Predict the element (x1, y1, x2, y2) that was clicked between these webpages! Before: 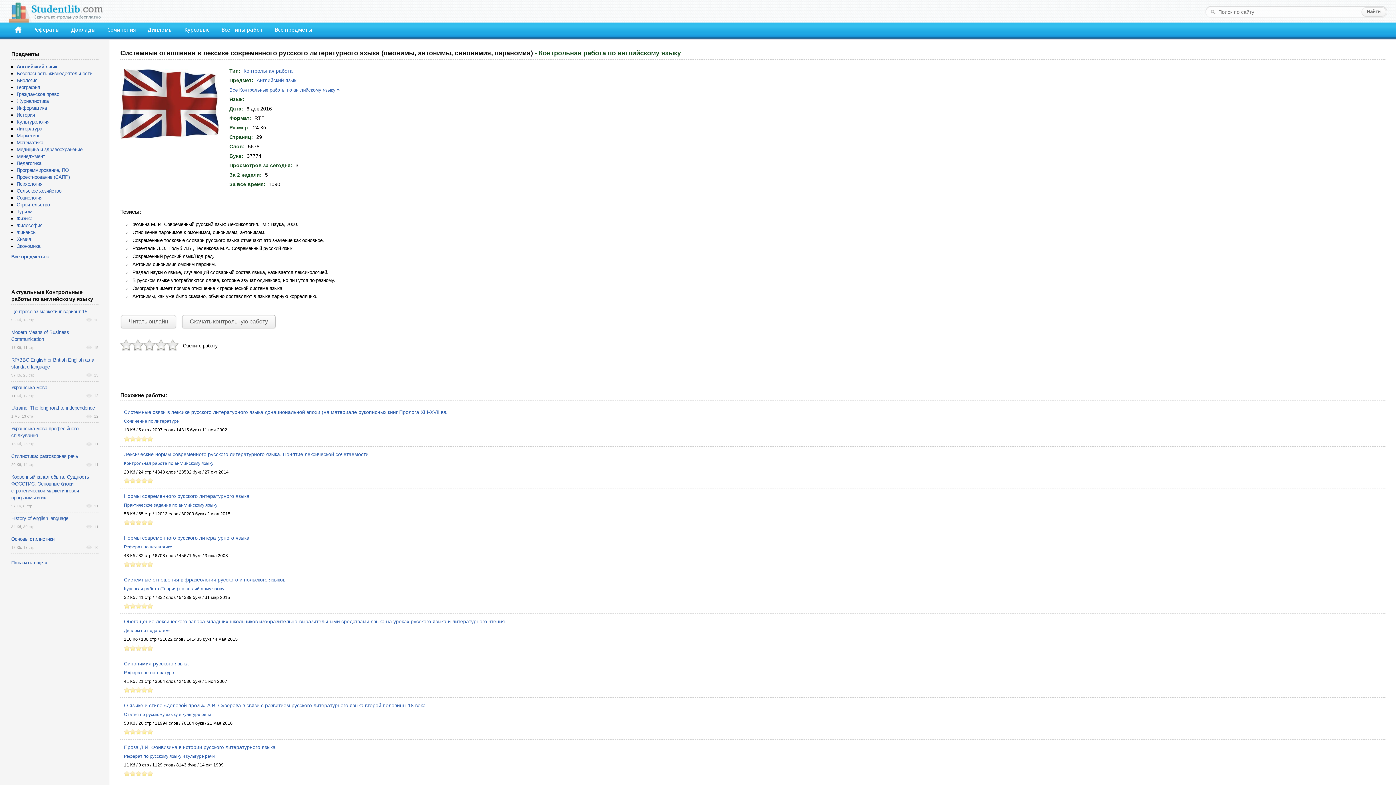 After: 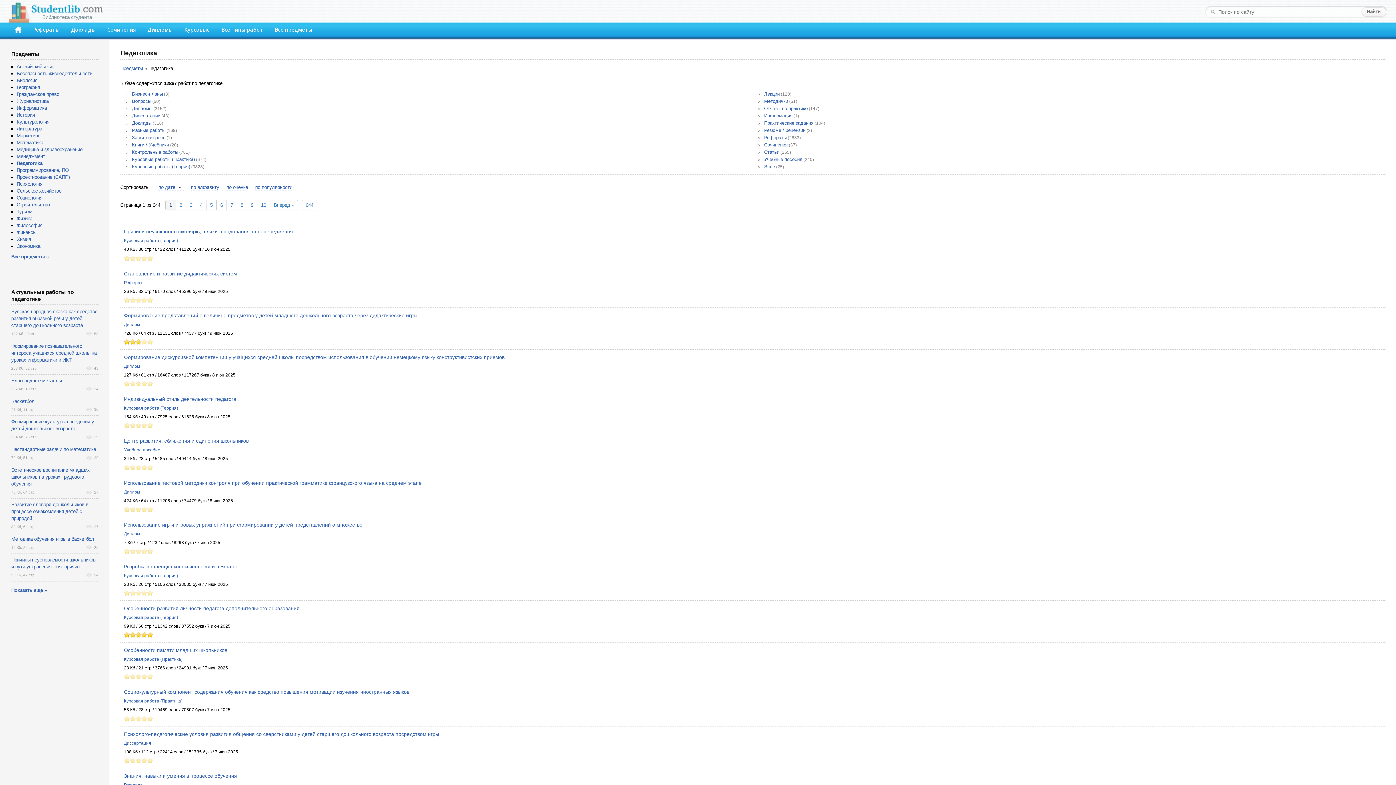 Action: label: Педагогика bbox: (16, 160, 41, 166)